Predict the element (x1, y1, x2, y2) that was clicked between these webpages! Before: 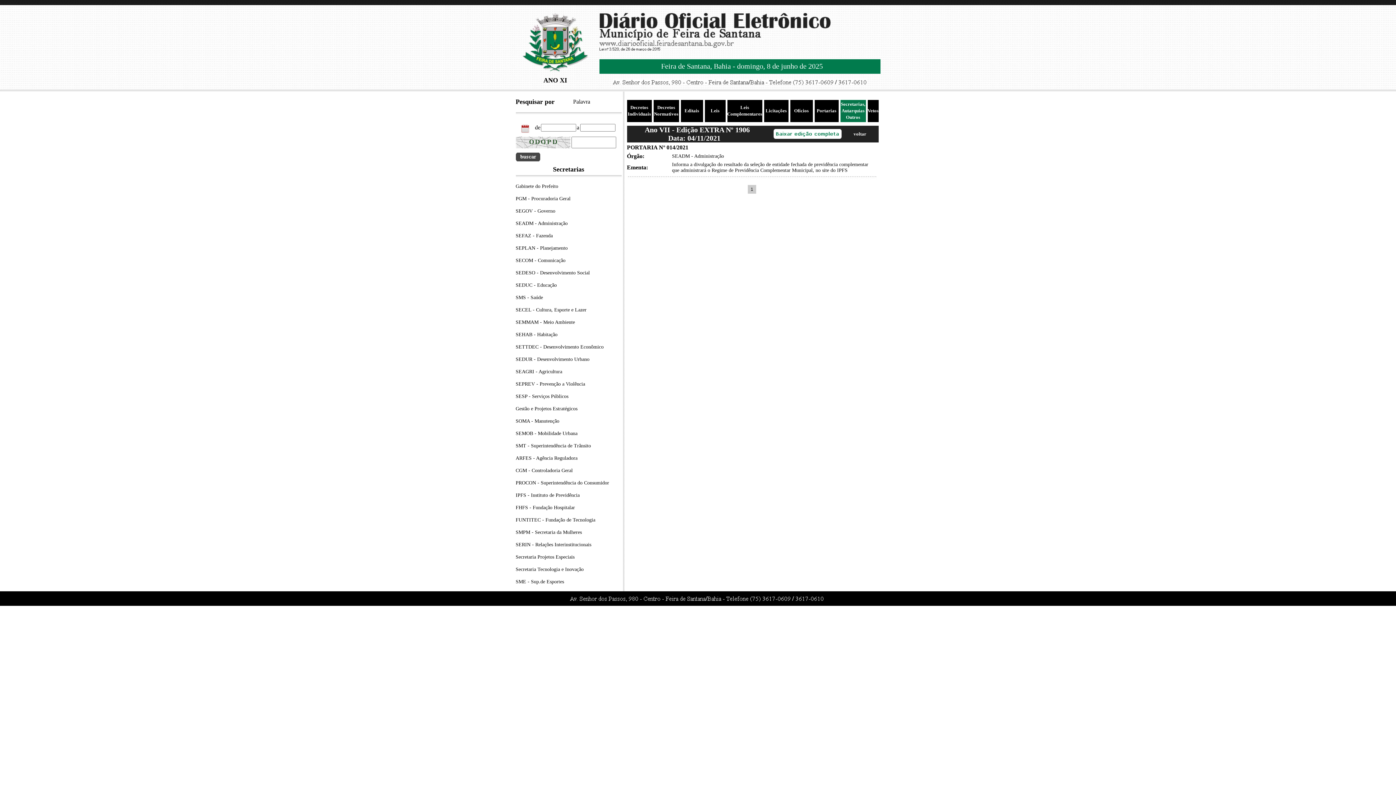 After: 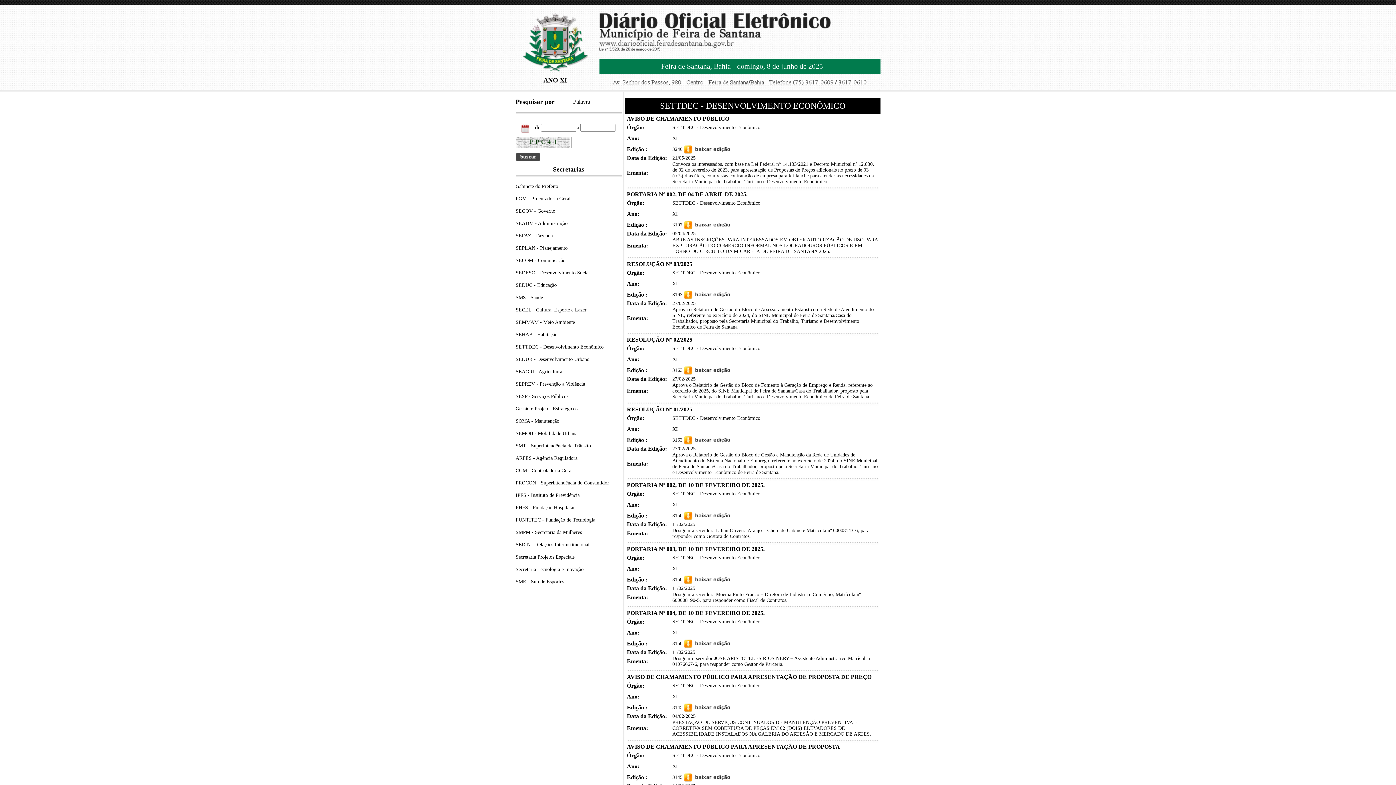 Action: label: SETTDEC - Desenvolvimento Econômico bbox: (515, 344, 603, 349)